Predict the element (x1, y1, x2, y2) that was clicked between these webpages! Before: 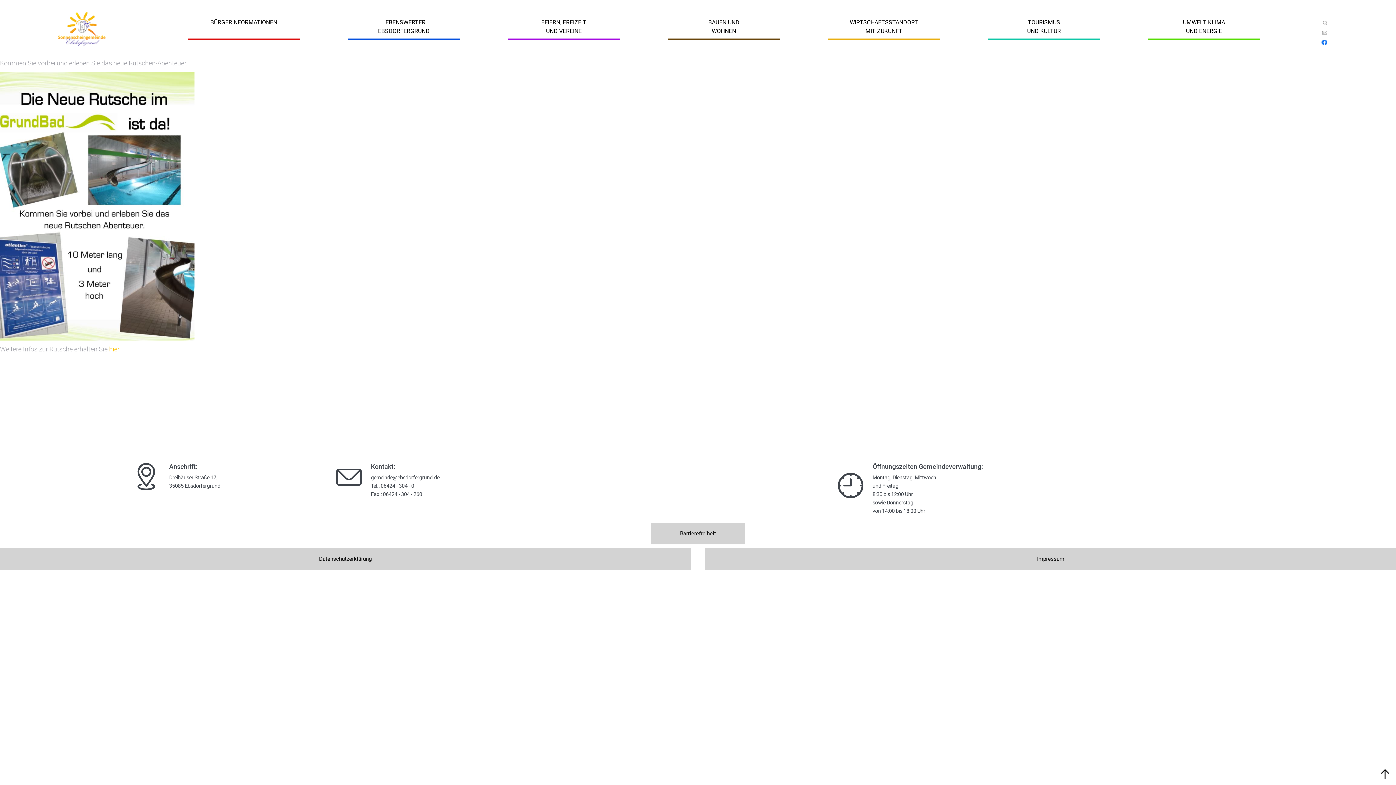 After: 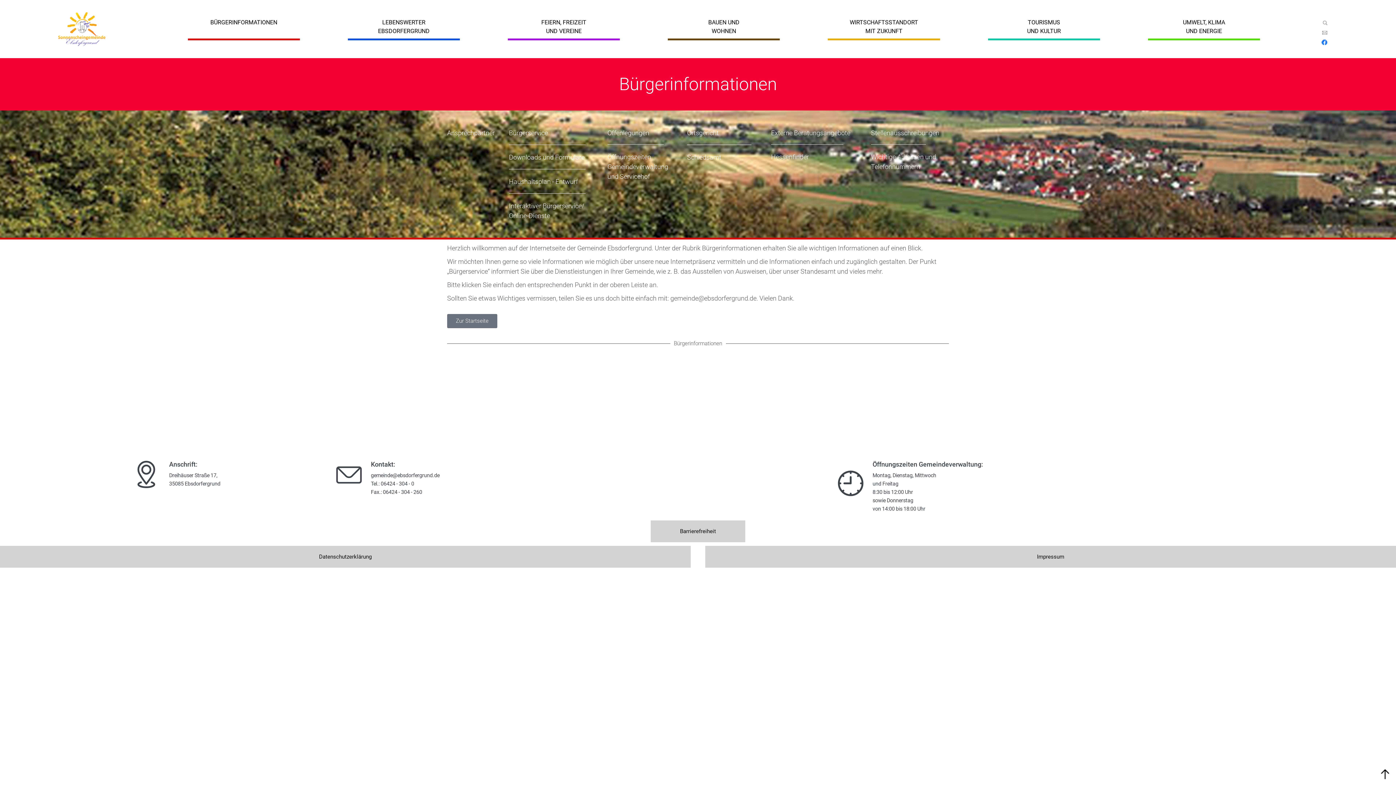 Action: label: BÜRGERINFORMATIONEN bbox: (163, 18, 323, 40)